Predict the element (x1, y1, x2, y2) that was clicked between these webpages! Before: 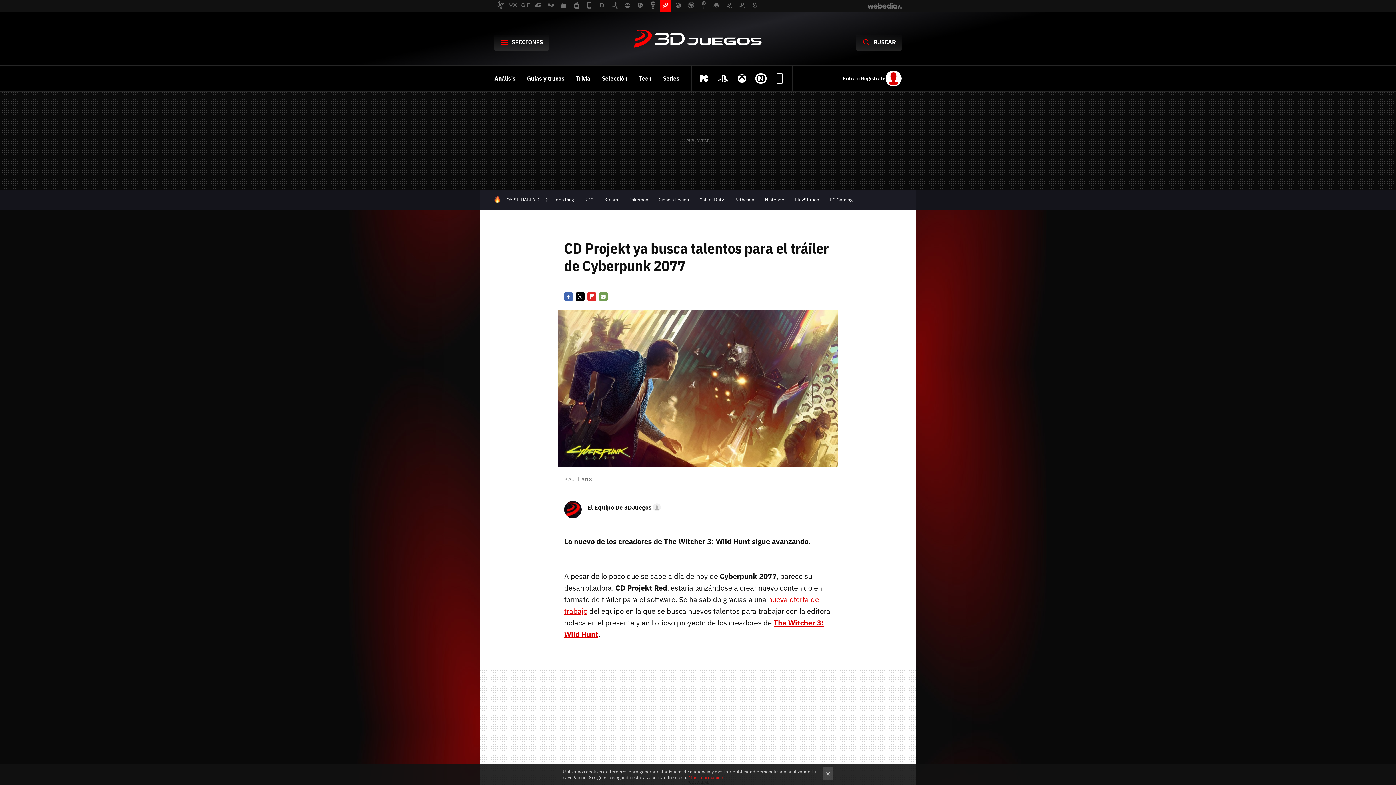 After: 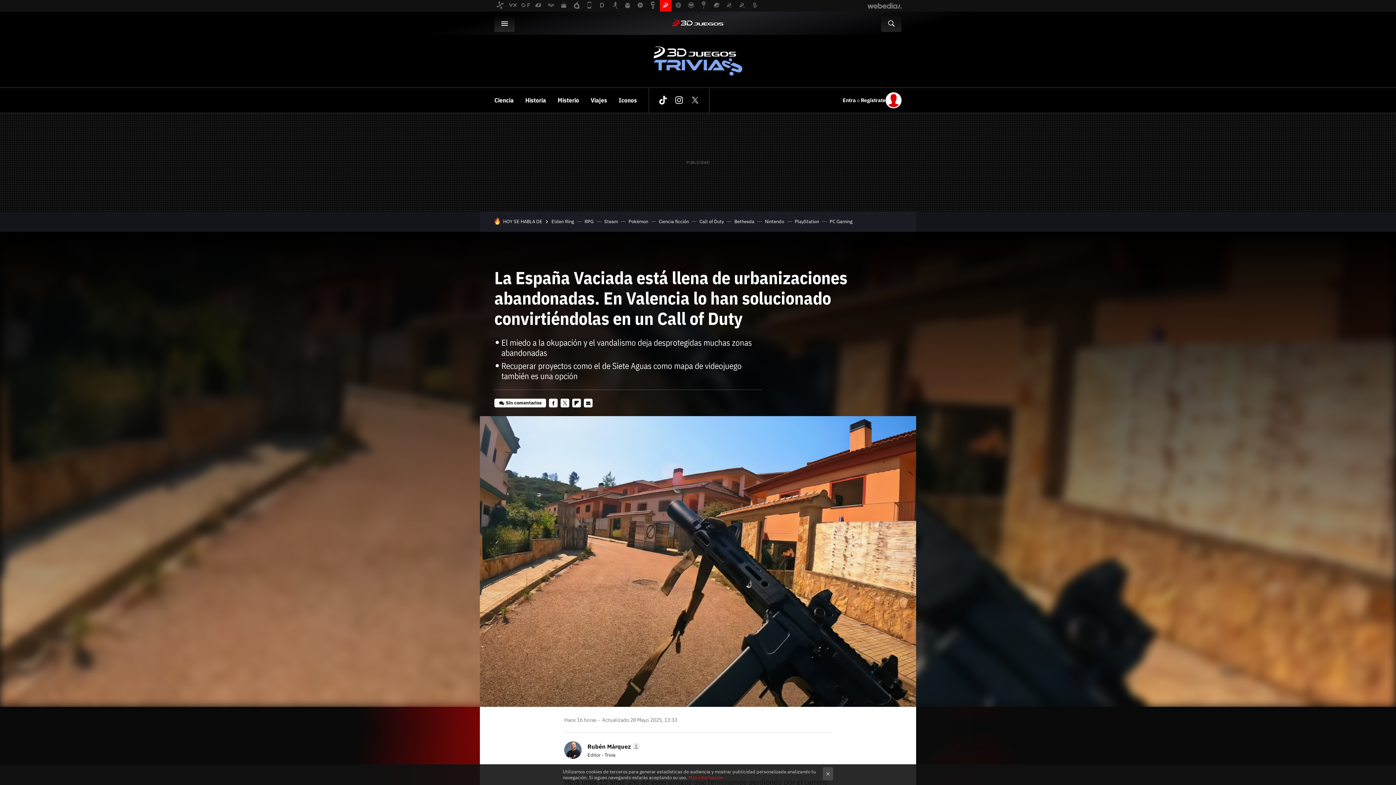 Action: bbox: (699, 196, 724, 202) label: Call of Duty